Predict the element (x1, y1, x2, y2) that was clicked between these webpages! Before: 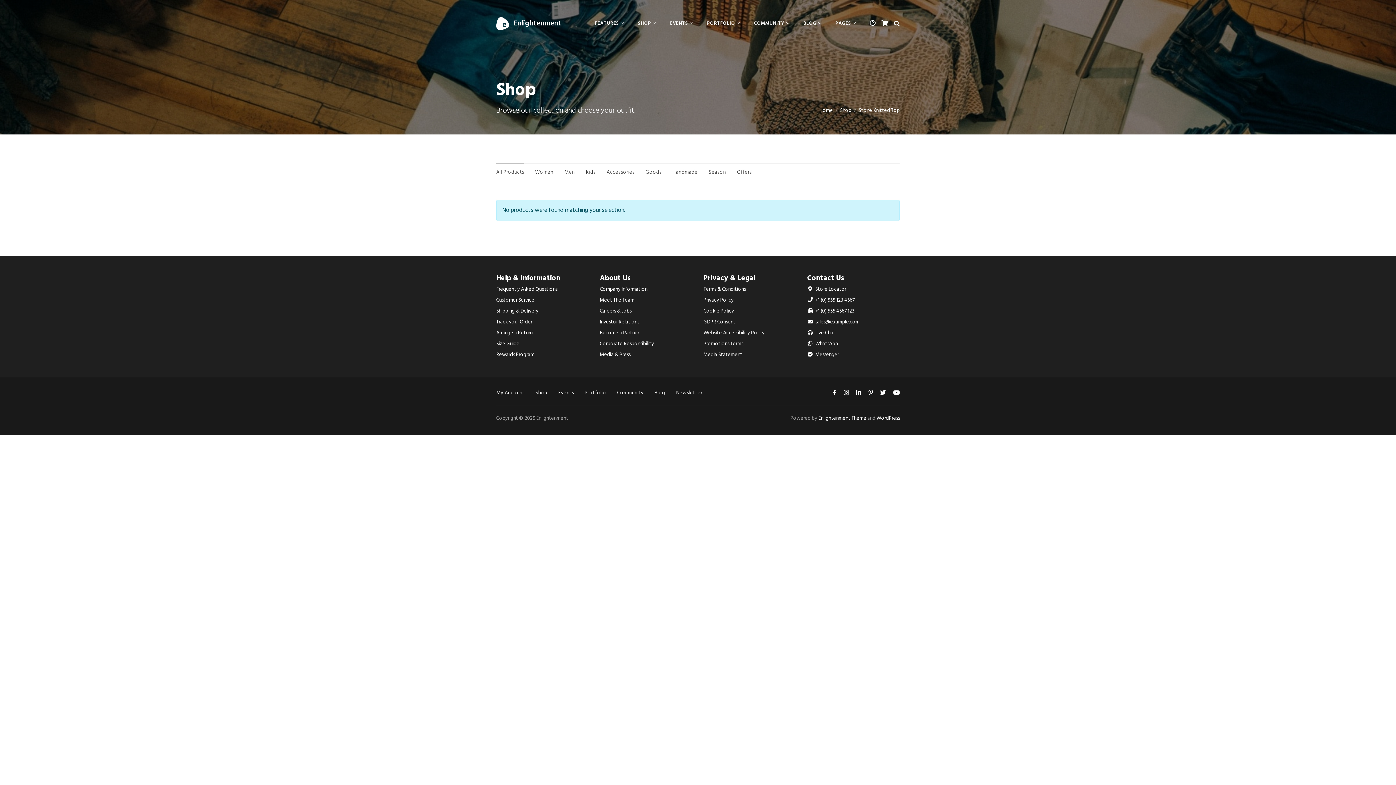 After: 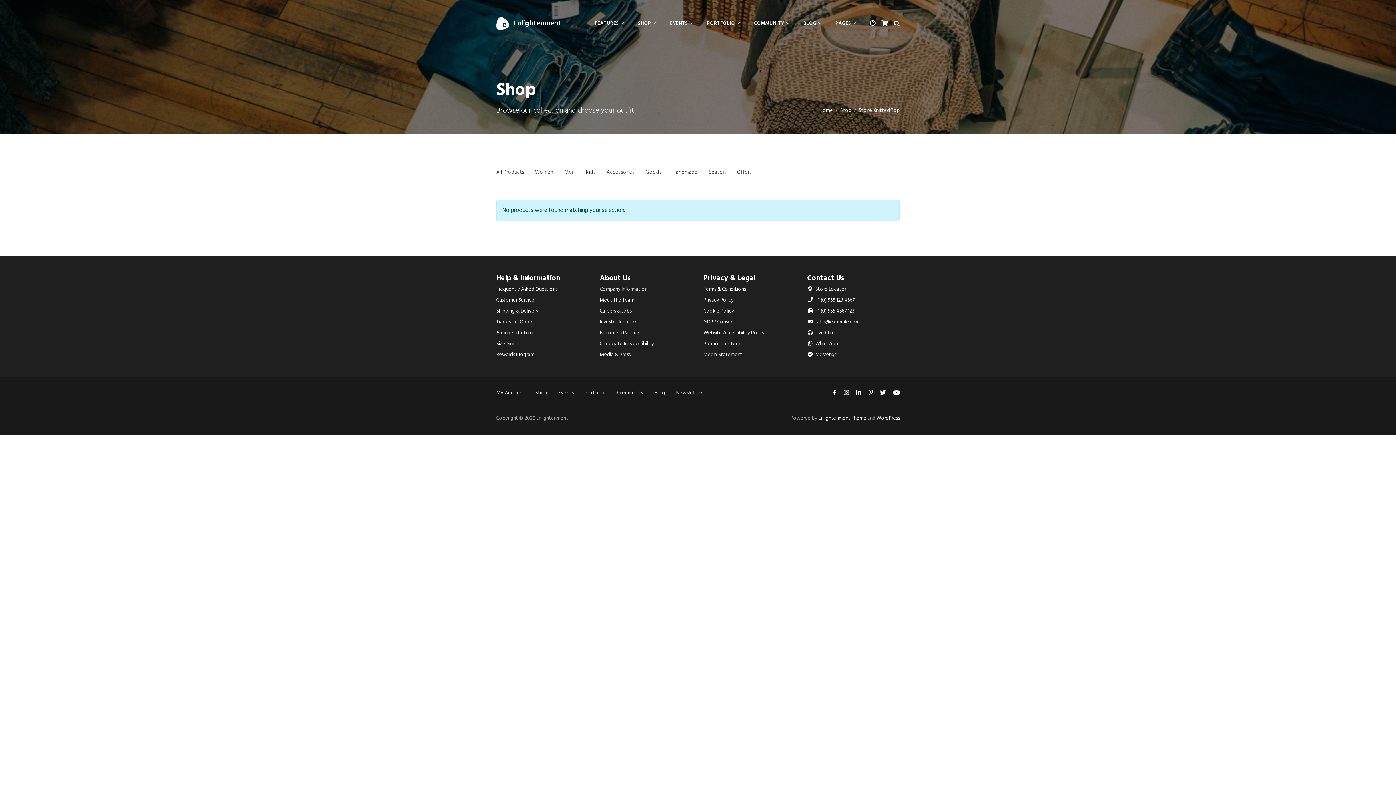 Action: label: Company Information bbox: (600, 285, 647, 293)